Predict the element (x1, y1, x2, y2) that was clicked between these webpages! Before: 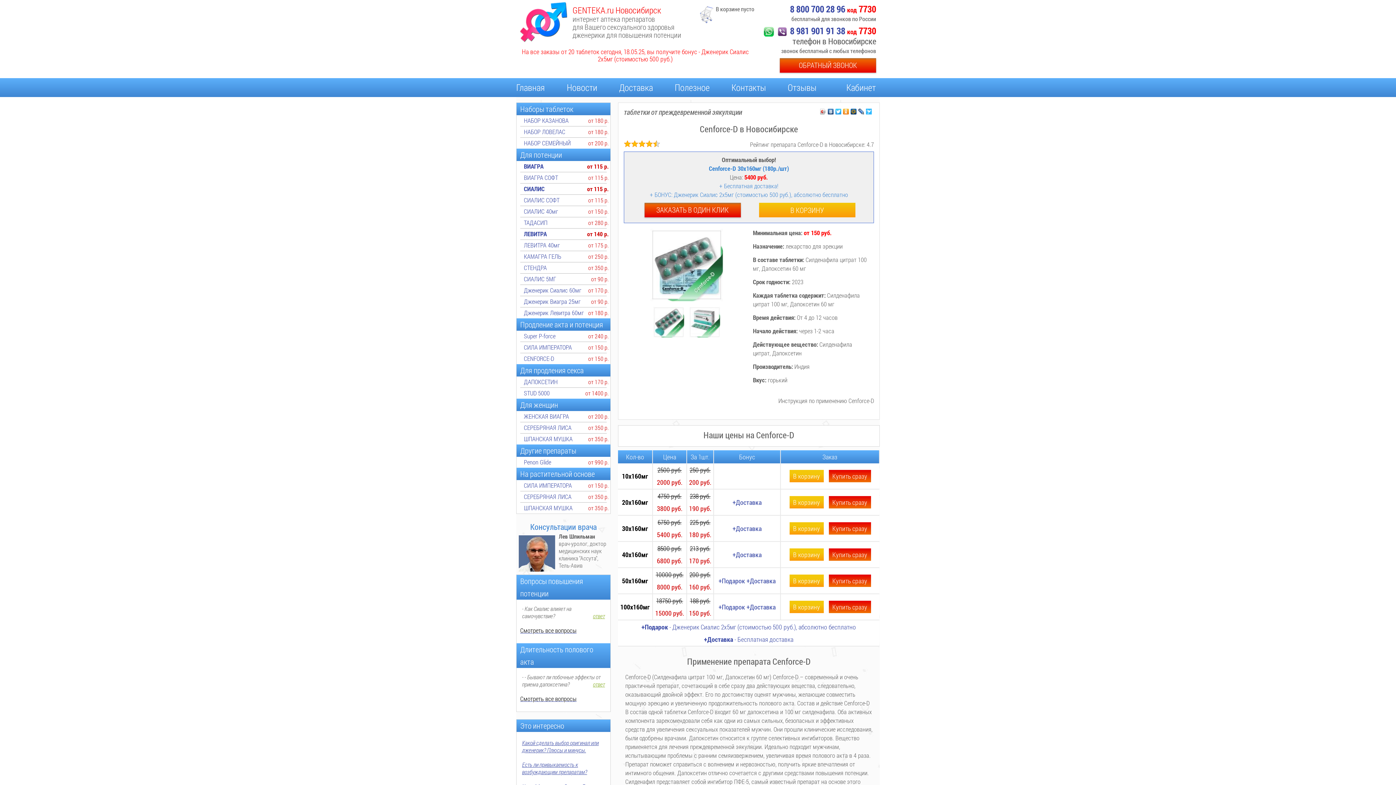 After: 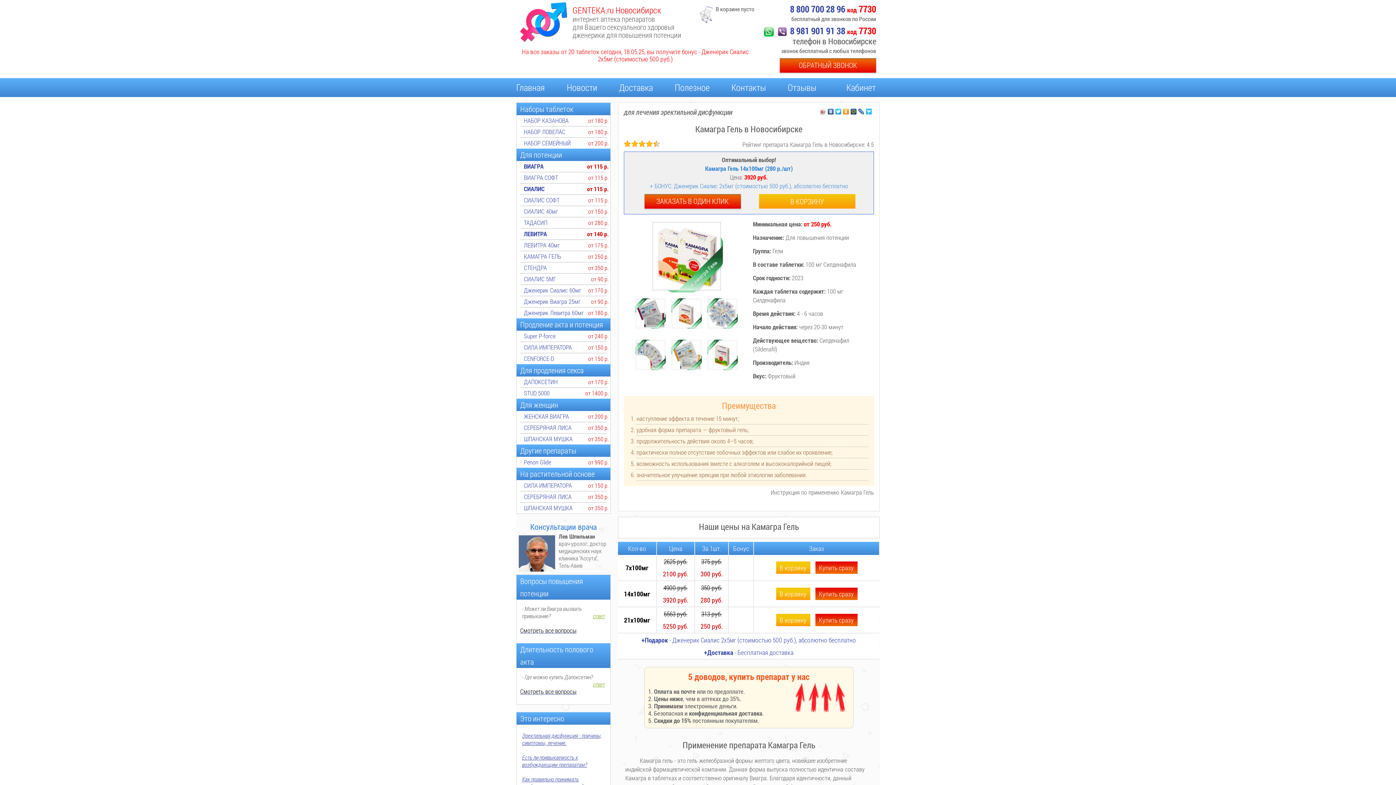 Action: bbox: (524, 252, 561, 260) label: КАМАГРА ГЕЛЬ